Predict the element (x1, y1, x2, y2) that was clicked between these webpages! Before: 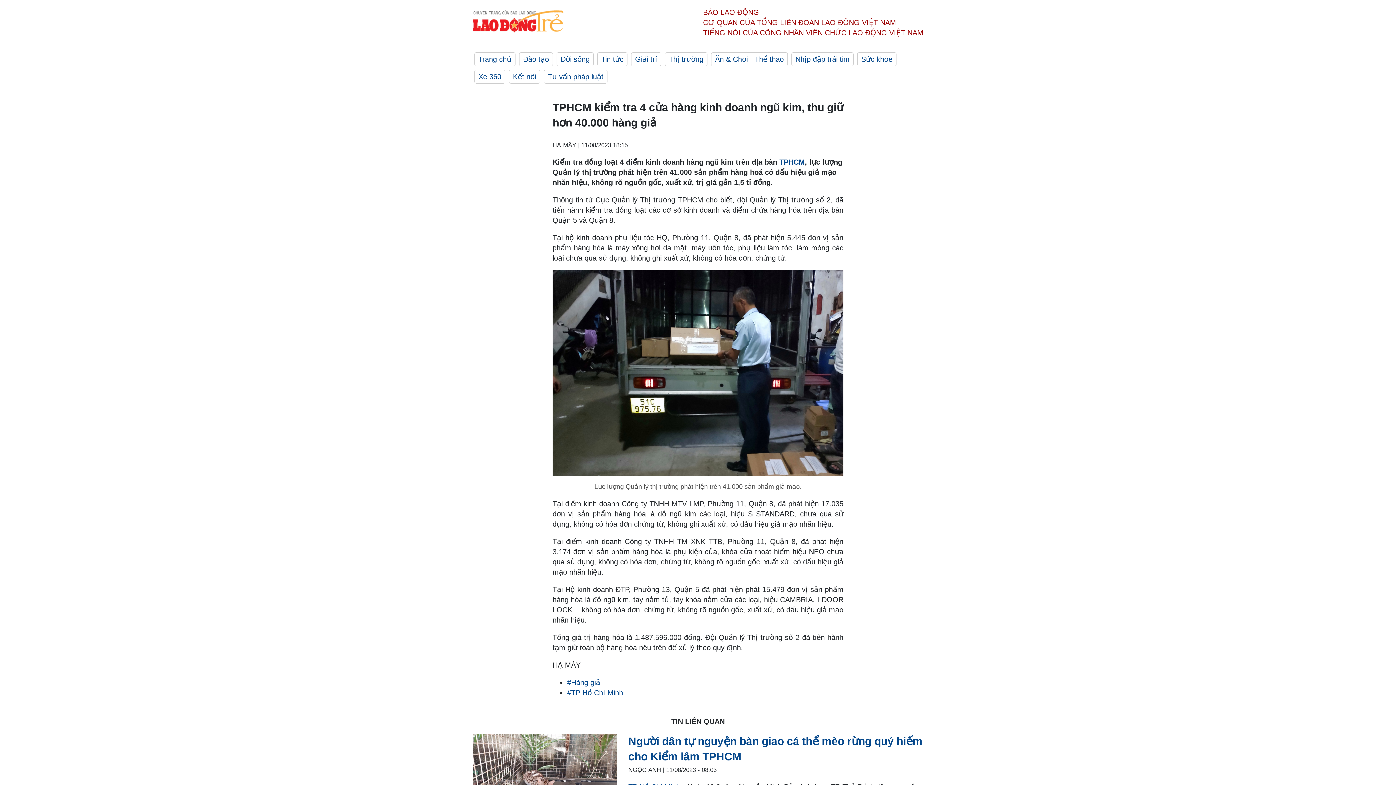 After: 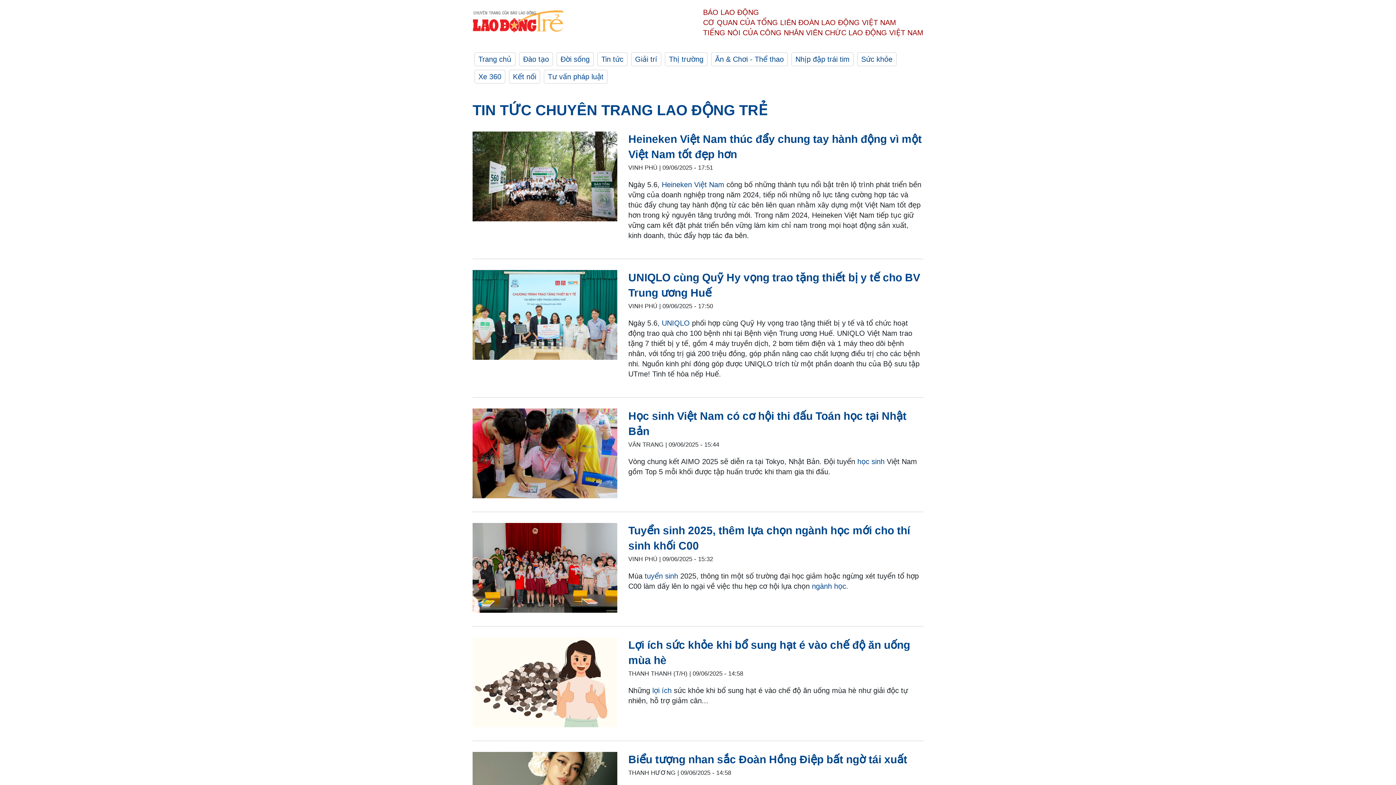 Action: bbox: (474, 52, 515, 66) label: Trang chủ